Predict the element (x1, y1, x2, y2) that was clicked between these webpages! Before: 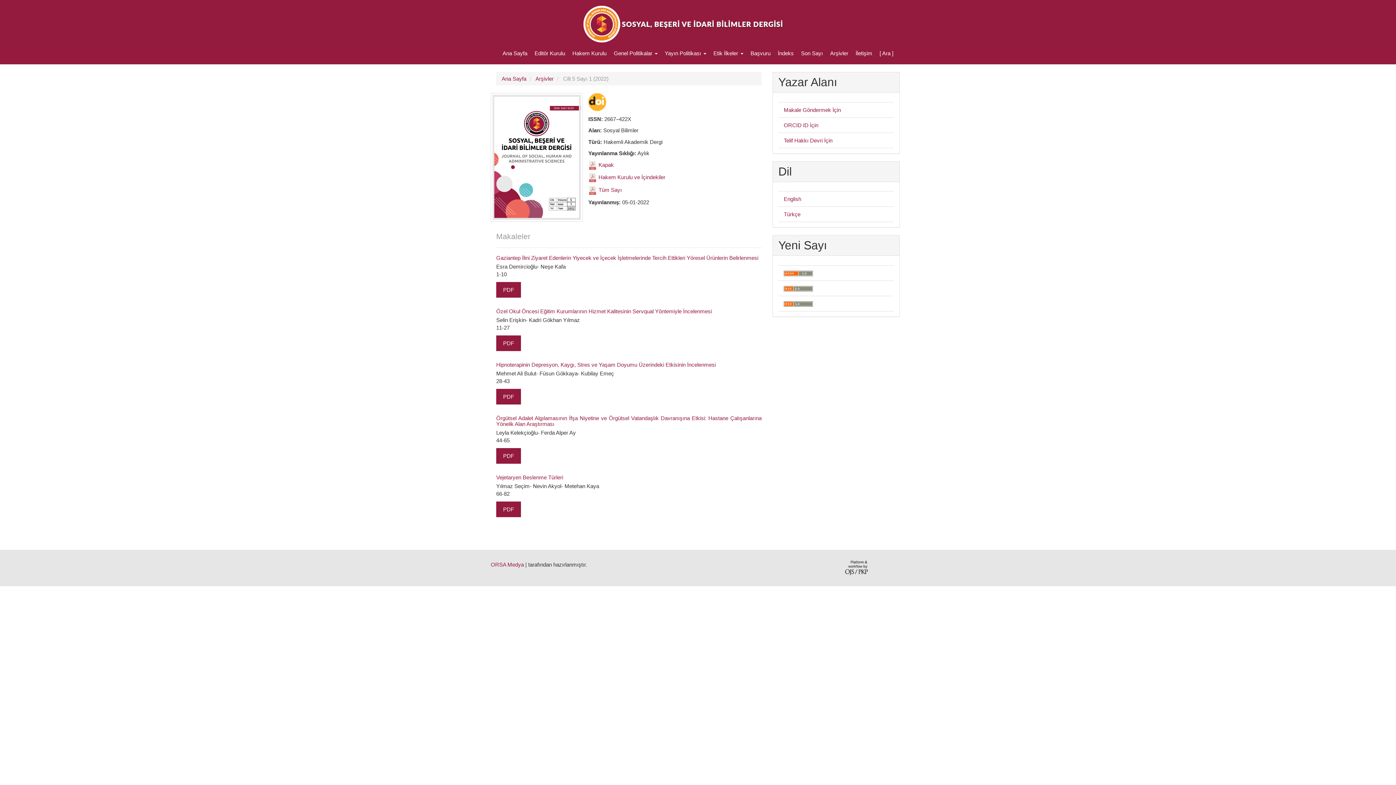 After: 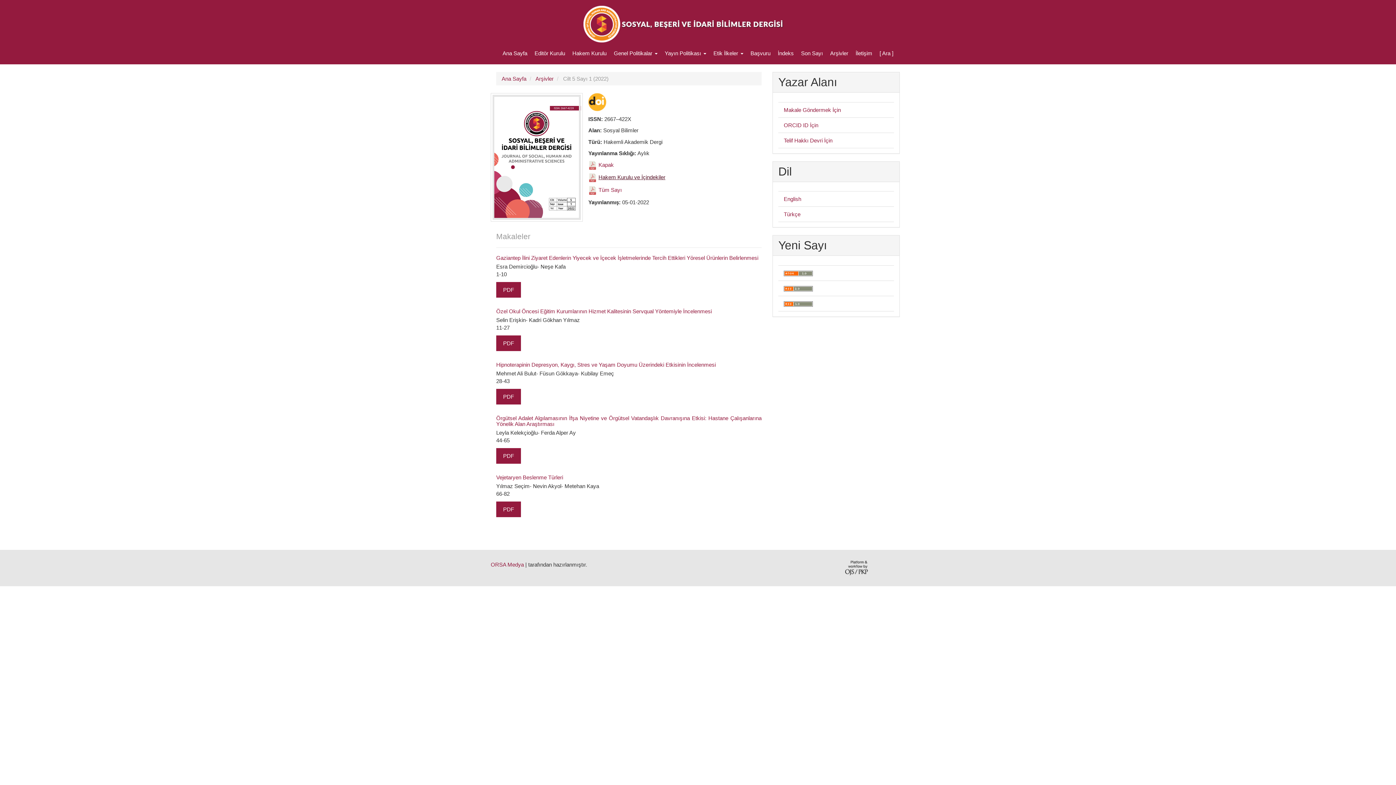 Action: bbox: (598, 174, 665, 180) label: Hakem Kurulu ve İçindekiler